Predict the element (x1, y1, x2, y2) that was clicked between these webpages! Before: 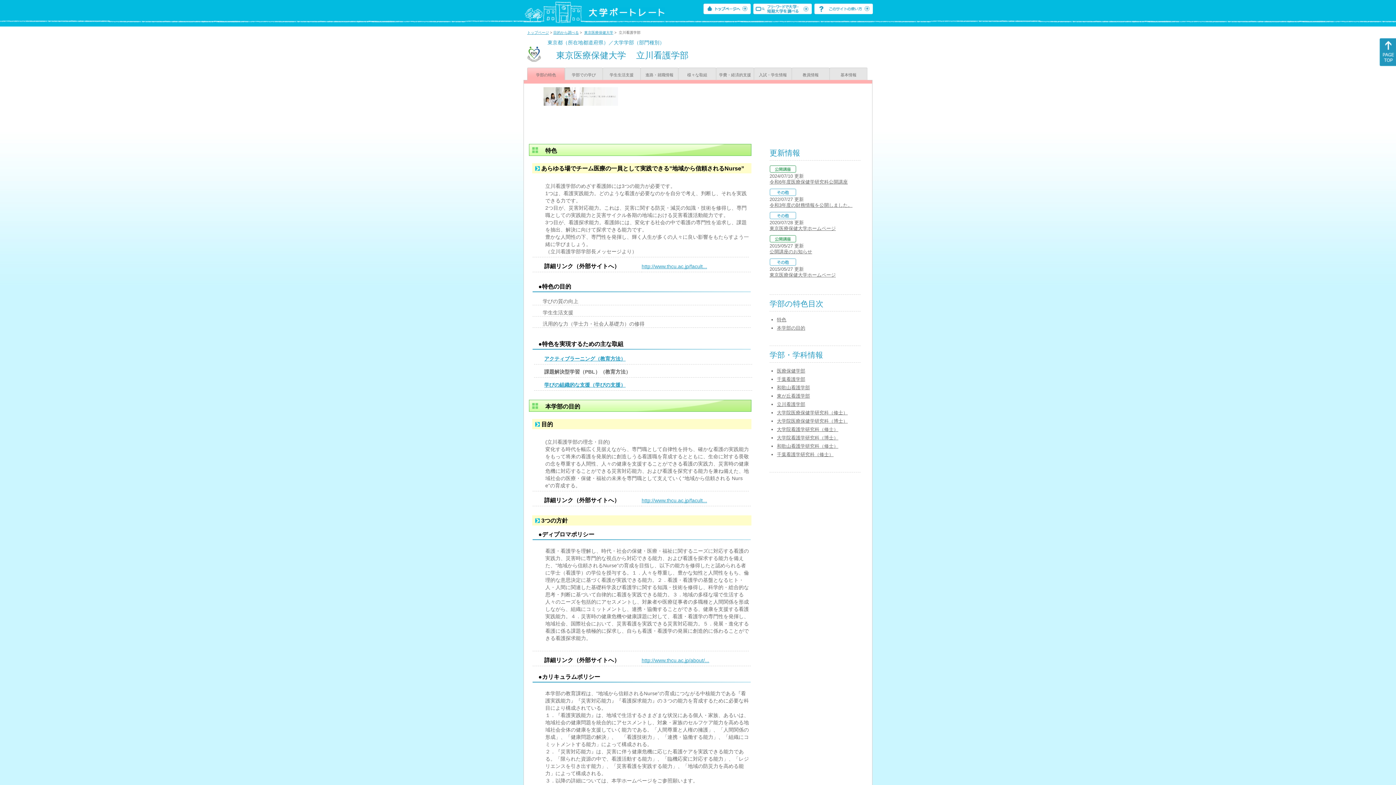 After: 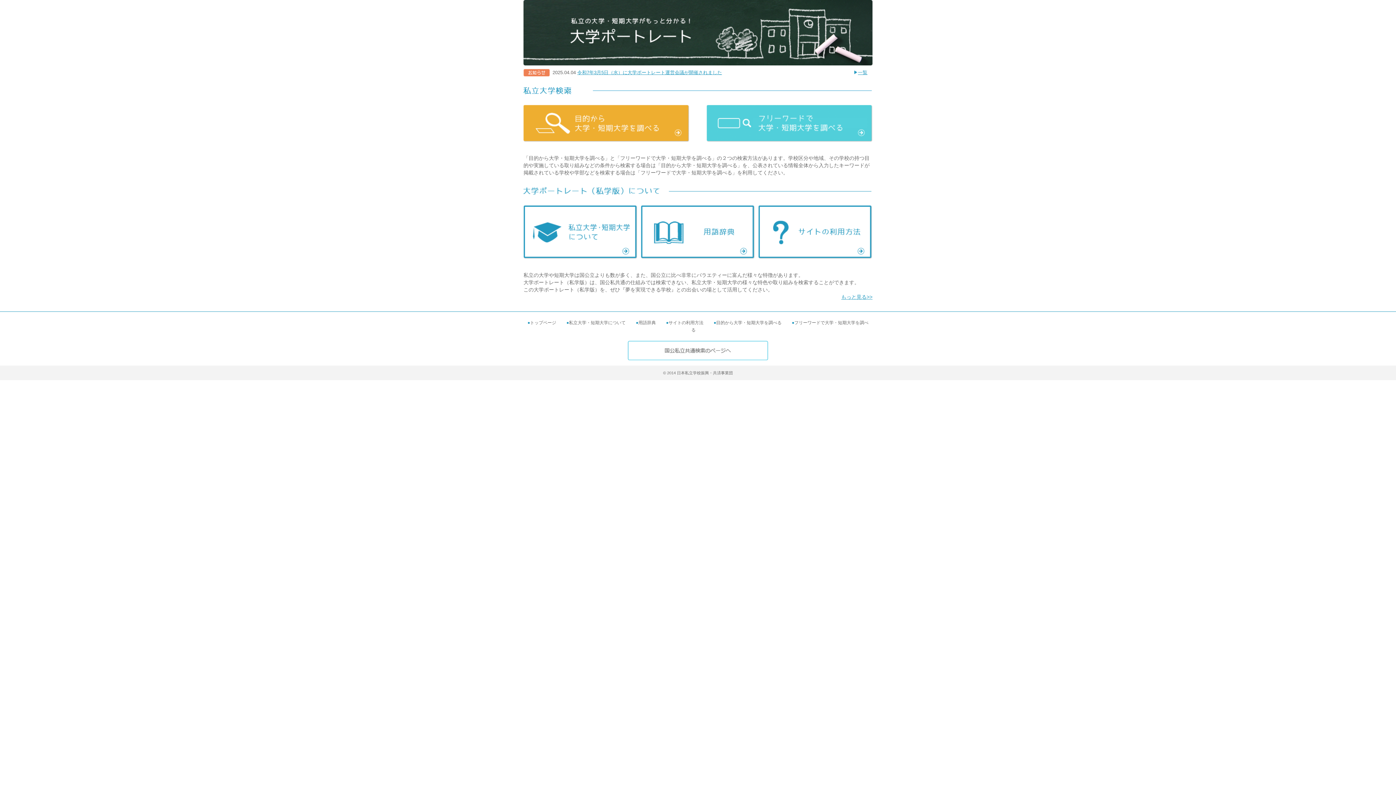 Action: bbox: (703, 9, 750, 15)